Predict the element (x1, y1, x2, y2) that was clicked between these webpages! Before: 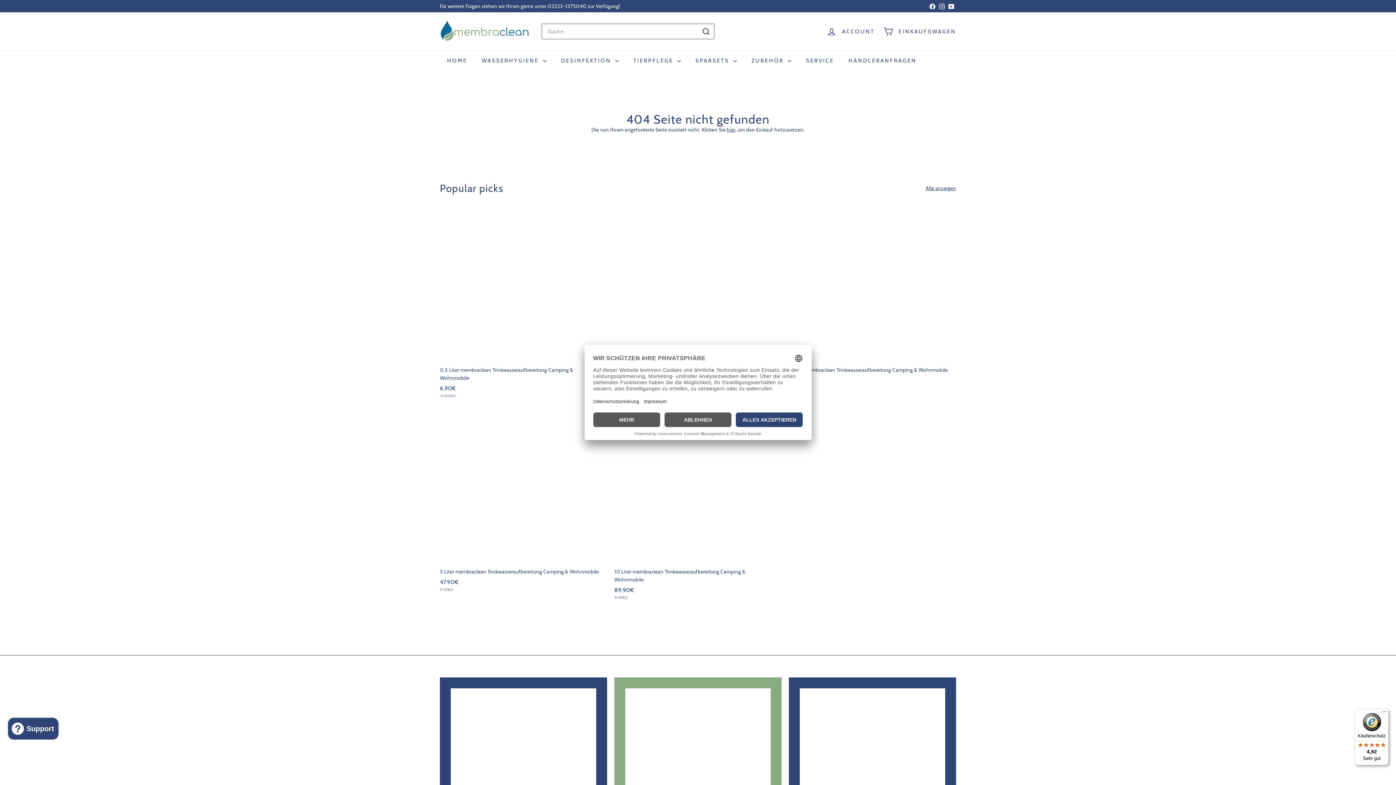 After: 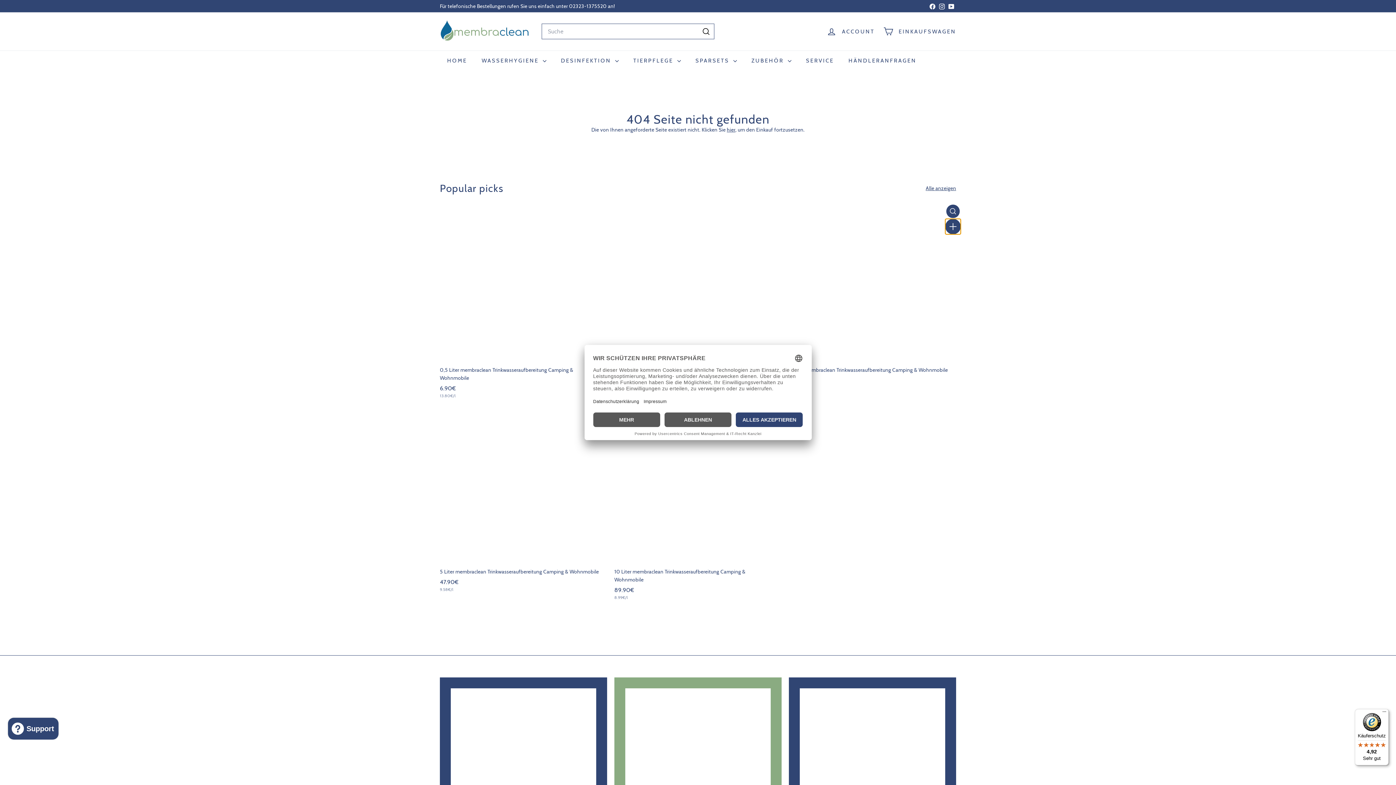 Action: bbox: (946, 221, 960, 235) label: In den Einkaufswagen legen